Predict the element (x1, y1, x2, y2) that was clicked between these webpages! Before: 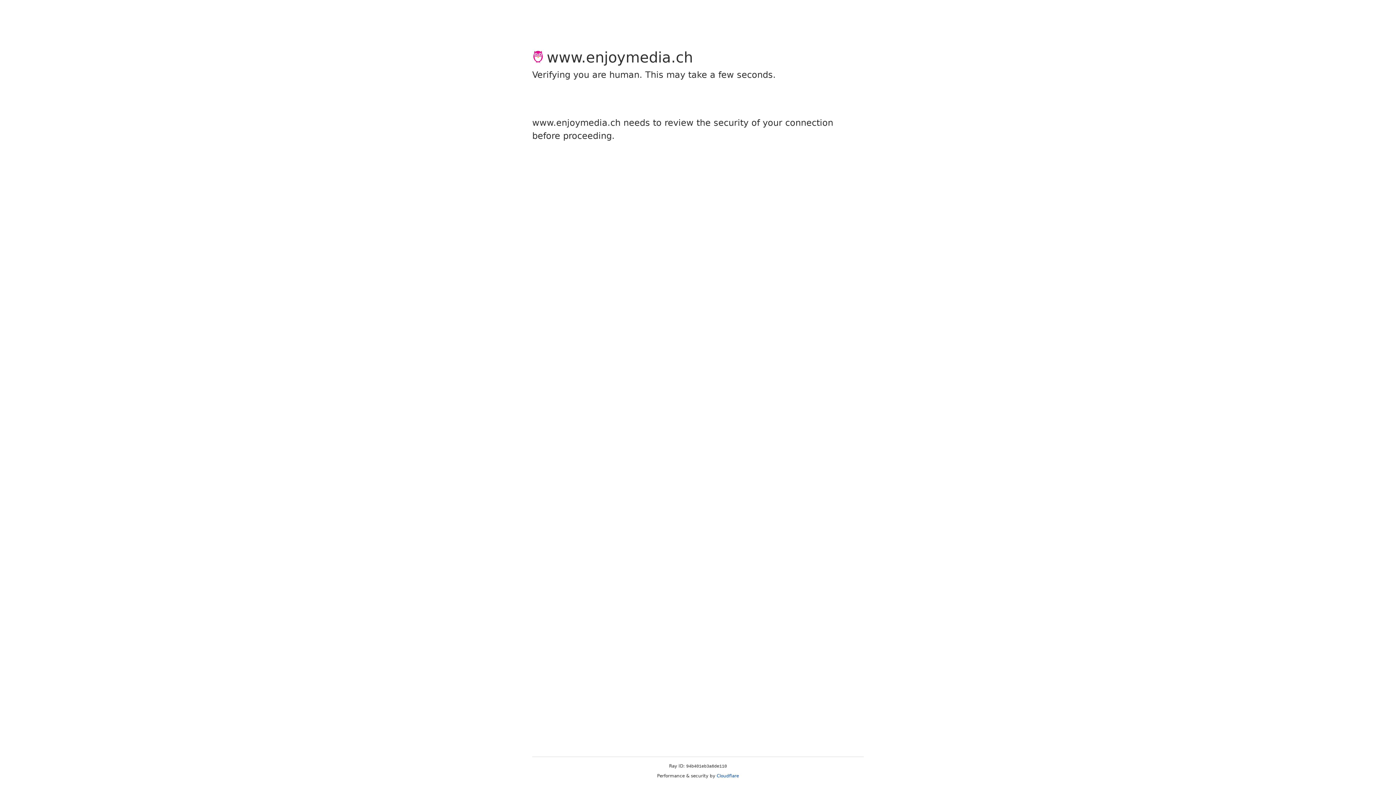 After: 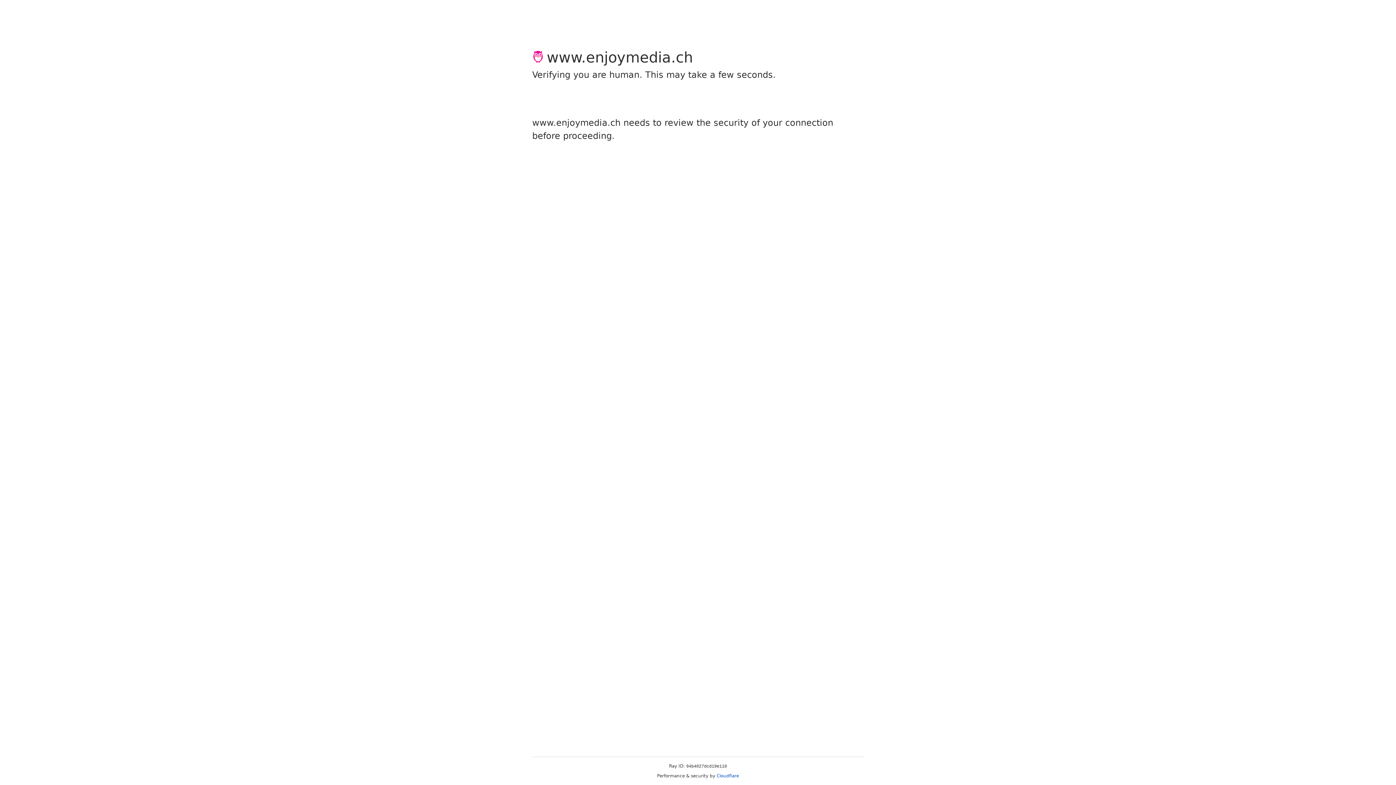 Action: bbox: (716, 773, 739, 778) label: Cloudflare